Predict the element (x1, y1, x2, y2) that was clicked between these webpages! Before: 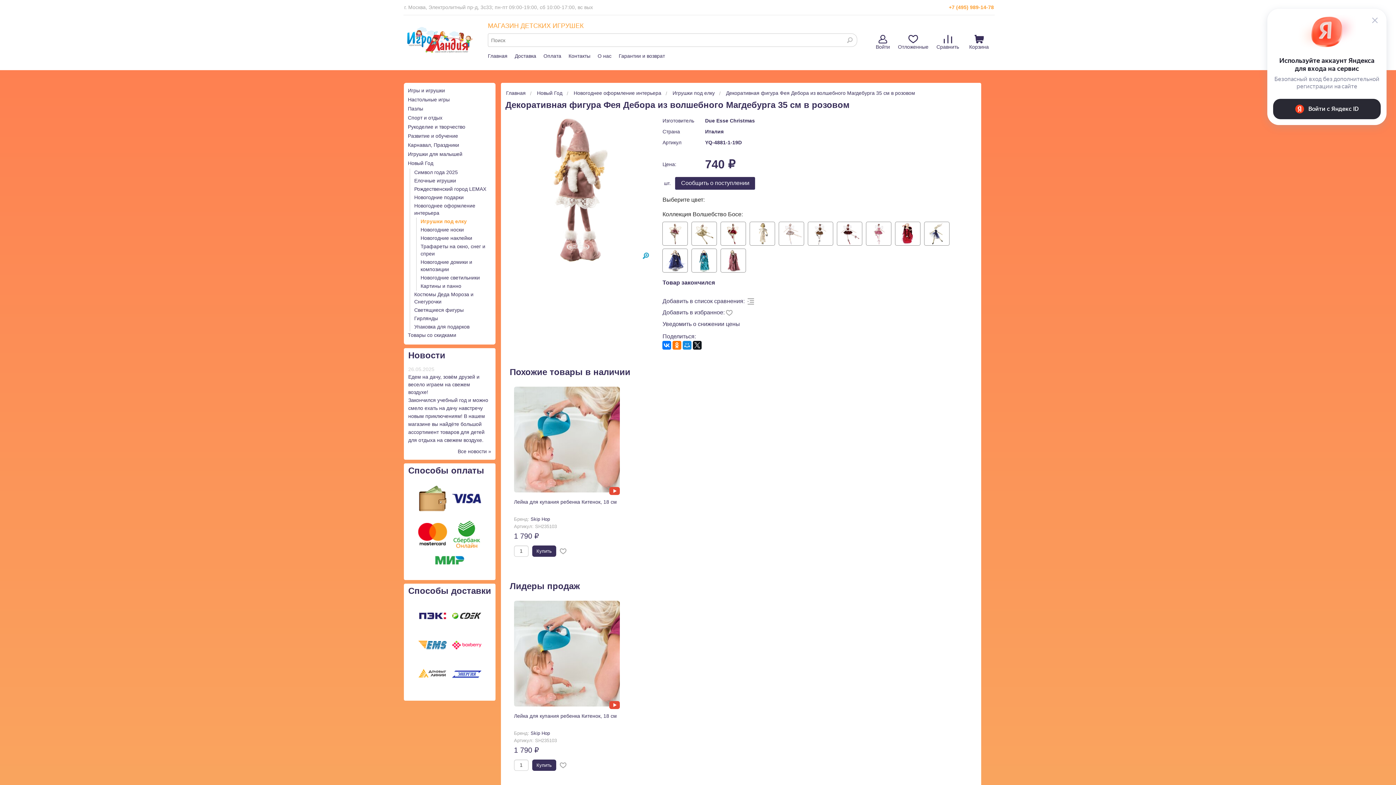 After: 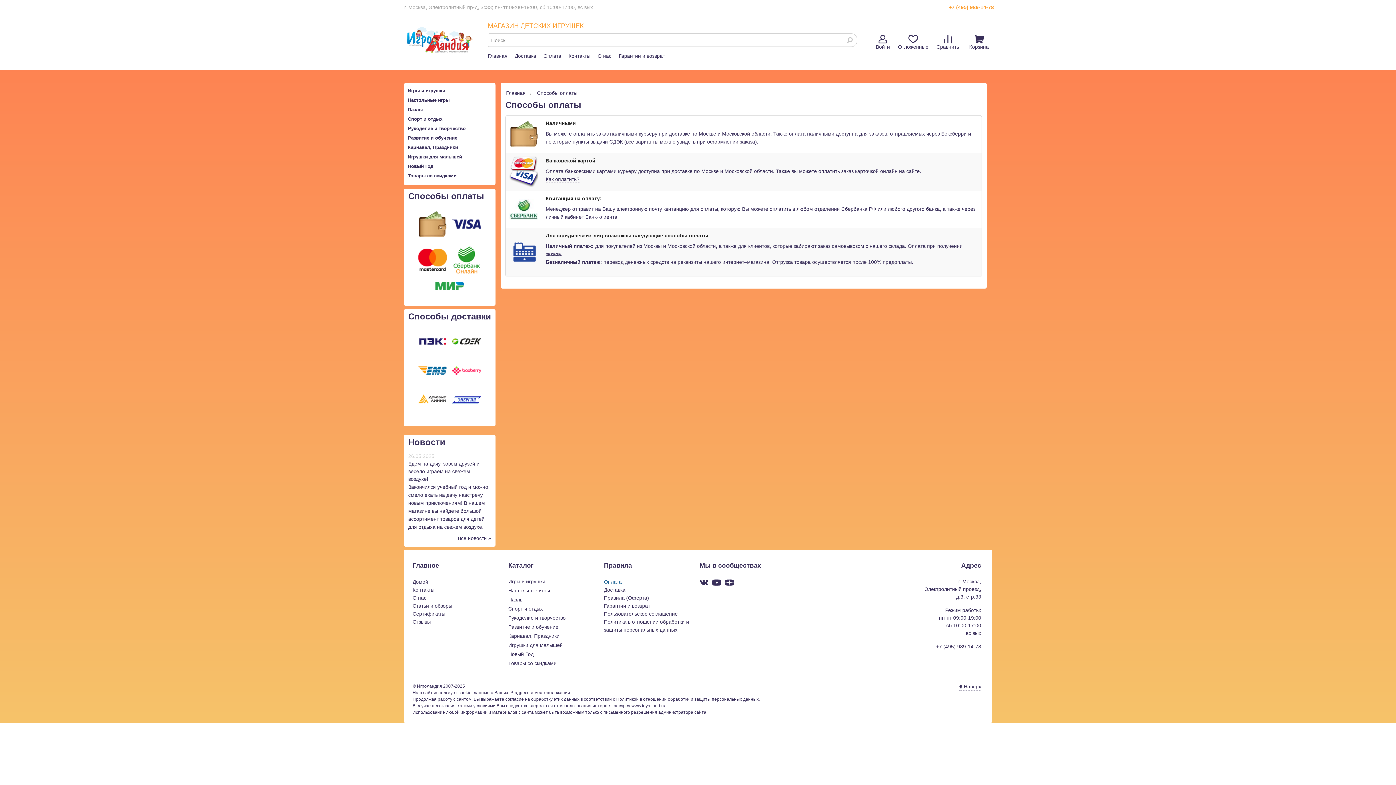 Action: bbox: (416, 534, 449, 540)